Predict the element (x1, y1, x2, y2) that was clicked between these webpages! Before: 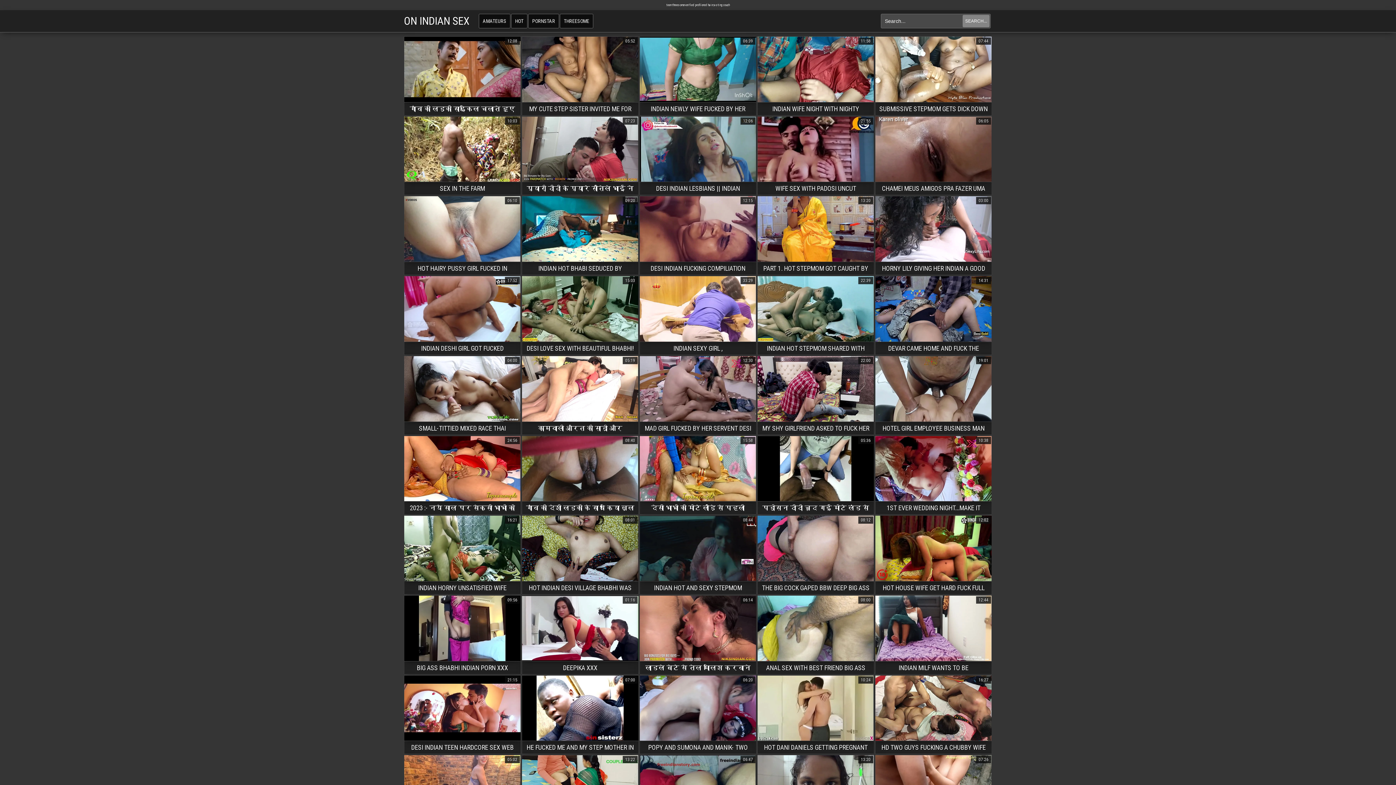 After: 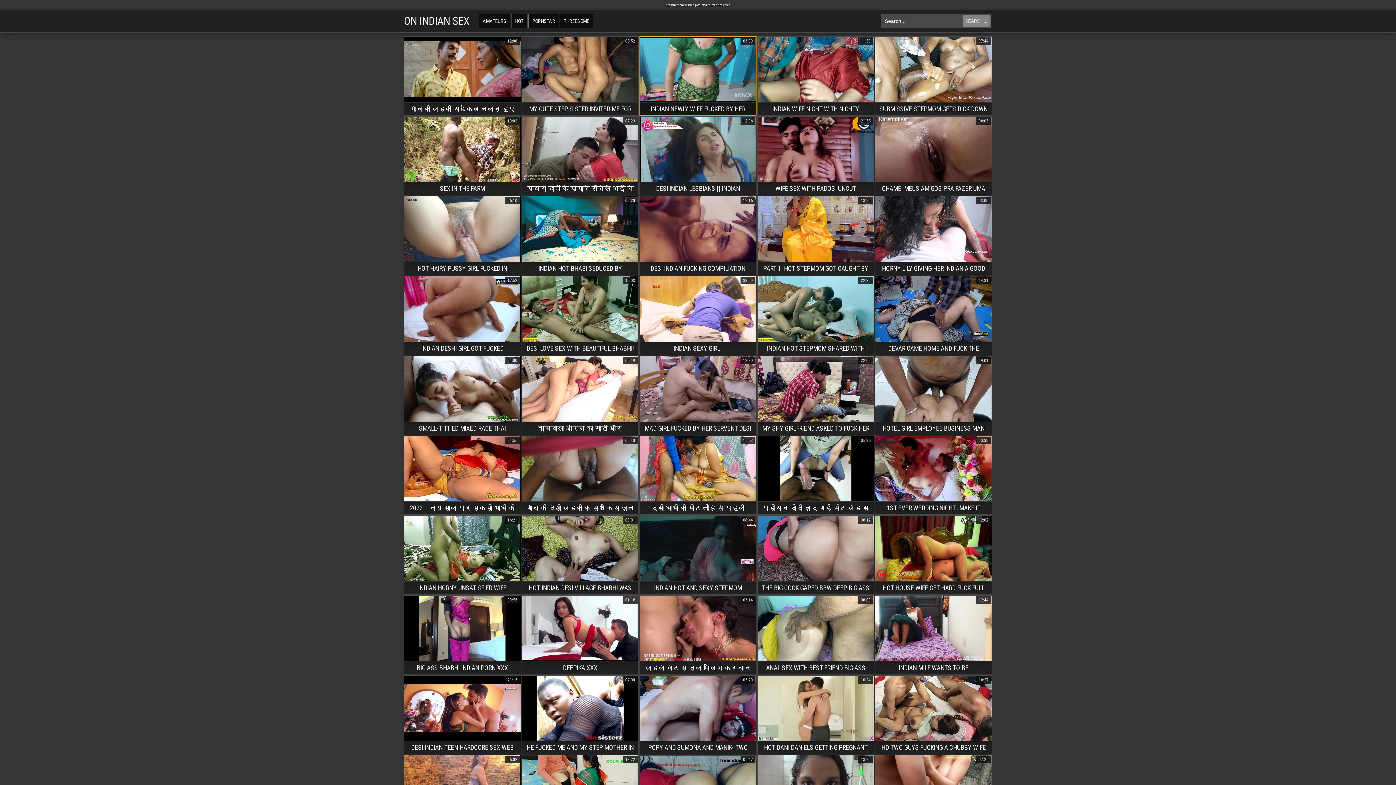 Action: bbox: (639, 36, 756, 115) label: INDIAN NEWLY WIFE FUCKED BY HER HUSBAND IN STANDING POSITION, INDIAN HORNY GIRL SEX VIDEO
06:39